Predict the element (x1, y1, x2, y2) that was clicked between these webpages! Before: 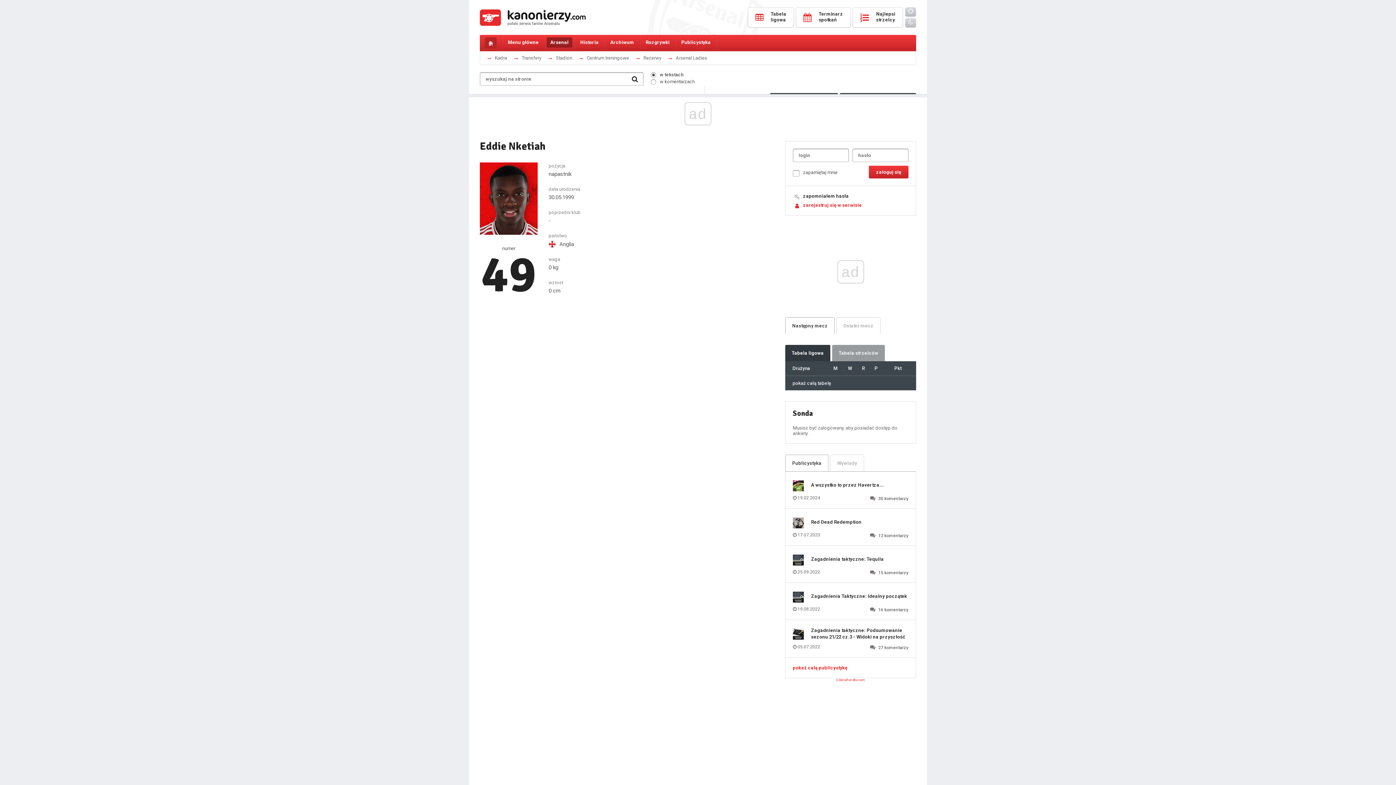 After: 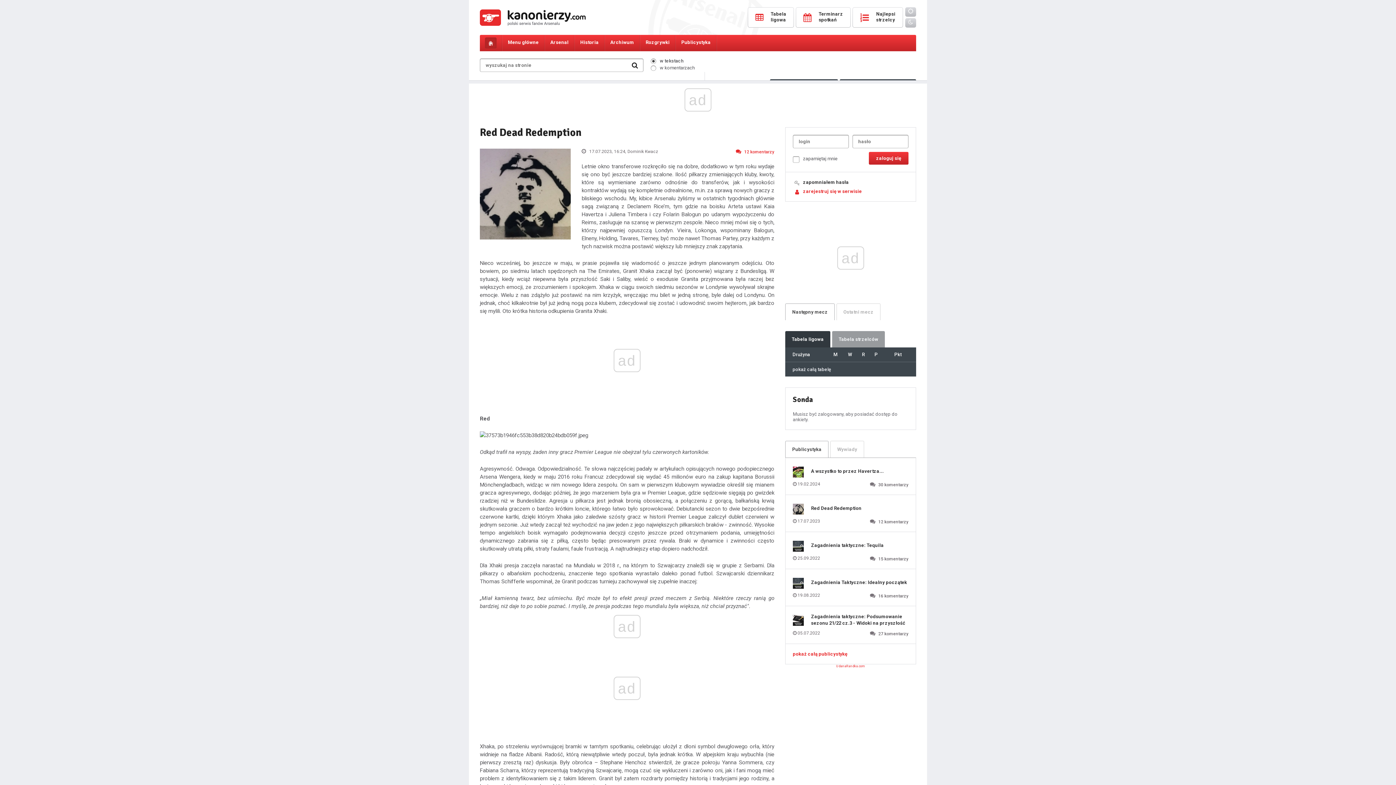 Action: label: Red Dead Redemption bbox: (811, 516, 861, 528)